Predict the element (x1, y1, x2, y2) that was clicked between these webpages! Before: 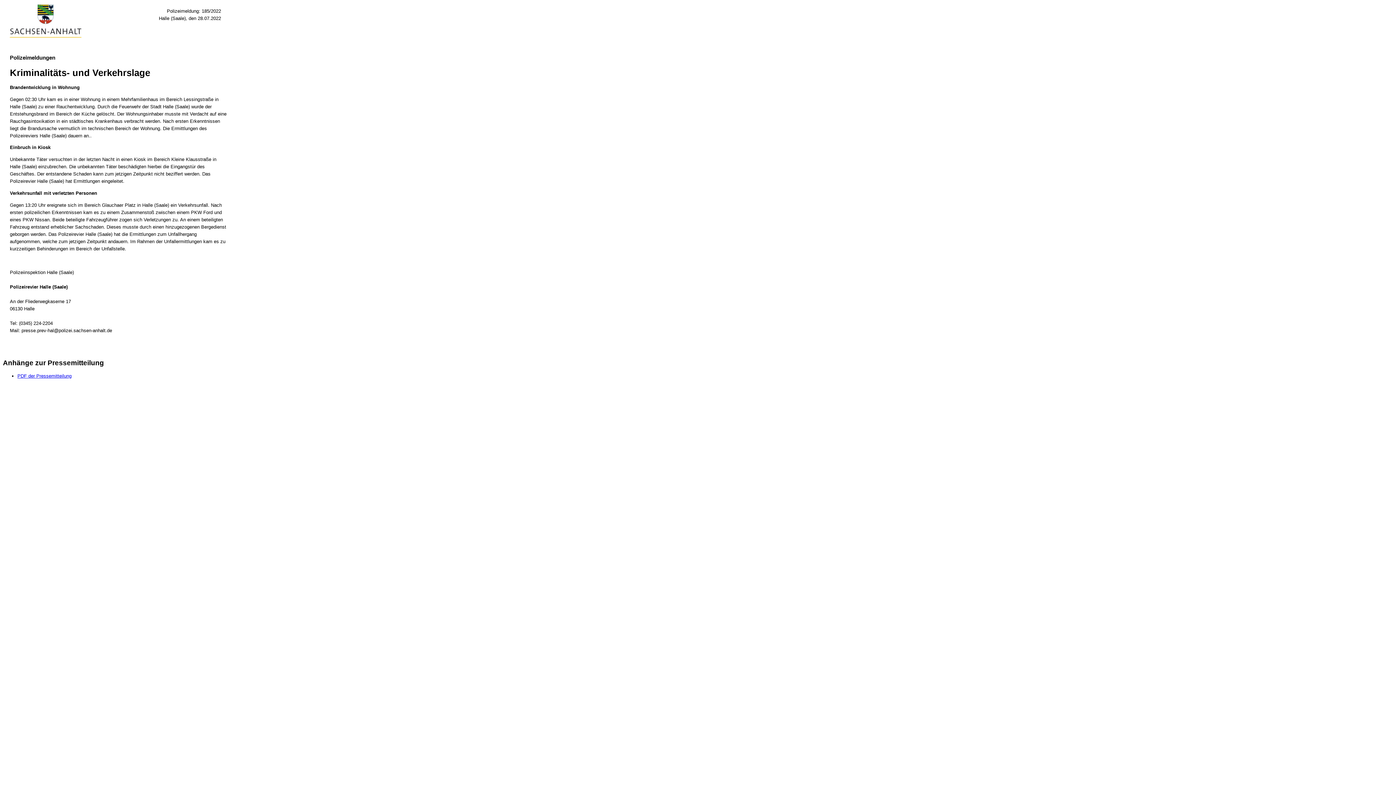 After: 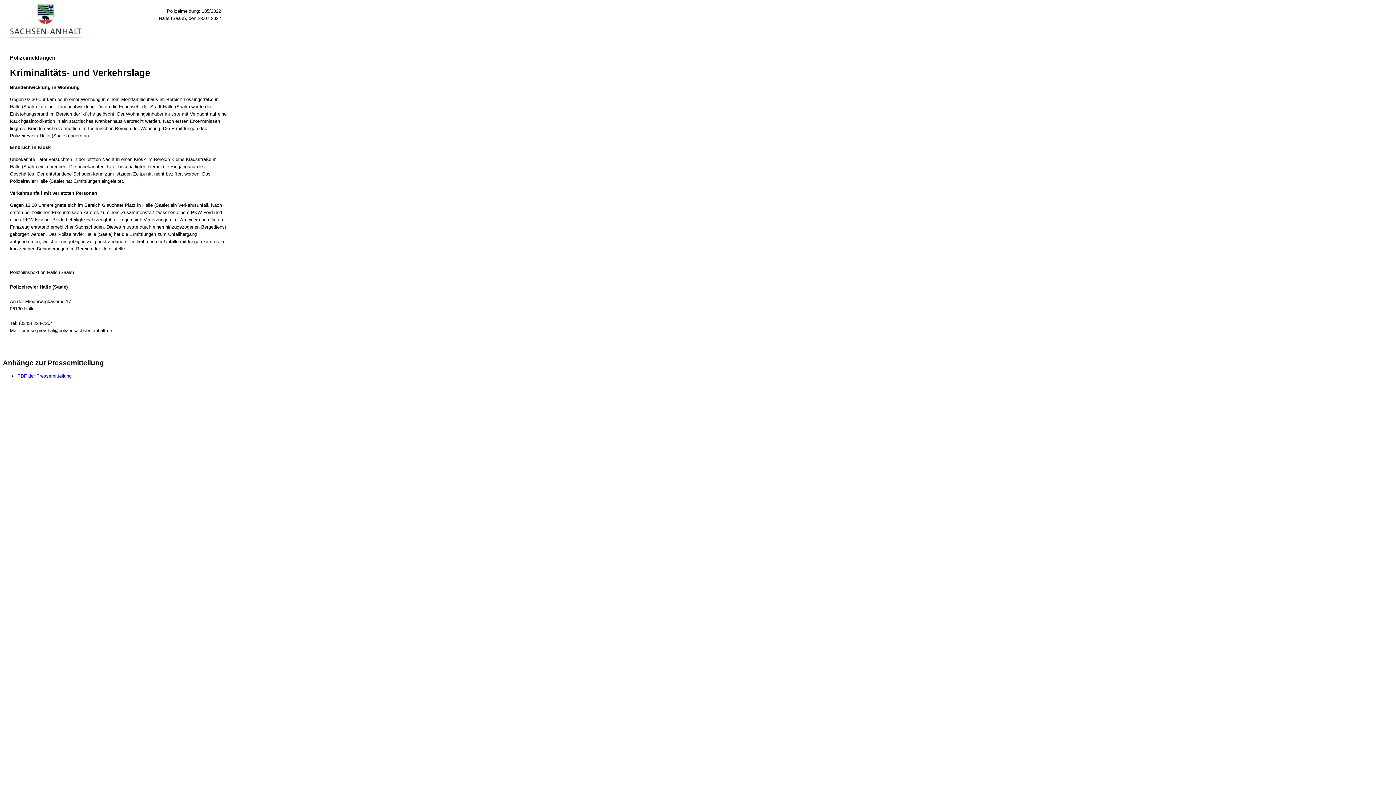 Action: label: PDF der Pressemitteilung bbox: (17, 373, 71, 378)